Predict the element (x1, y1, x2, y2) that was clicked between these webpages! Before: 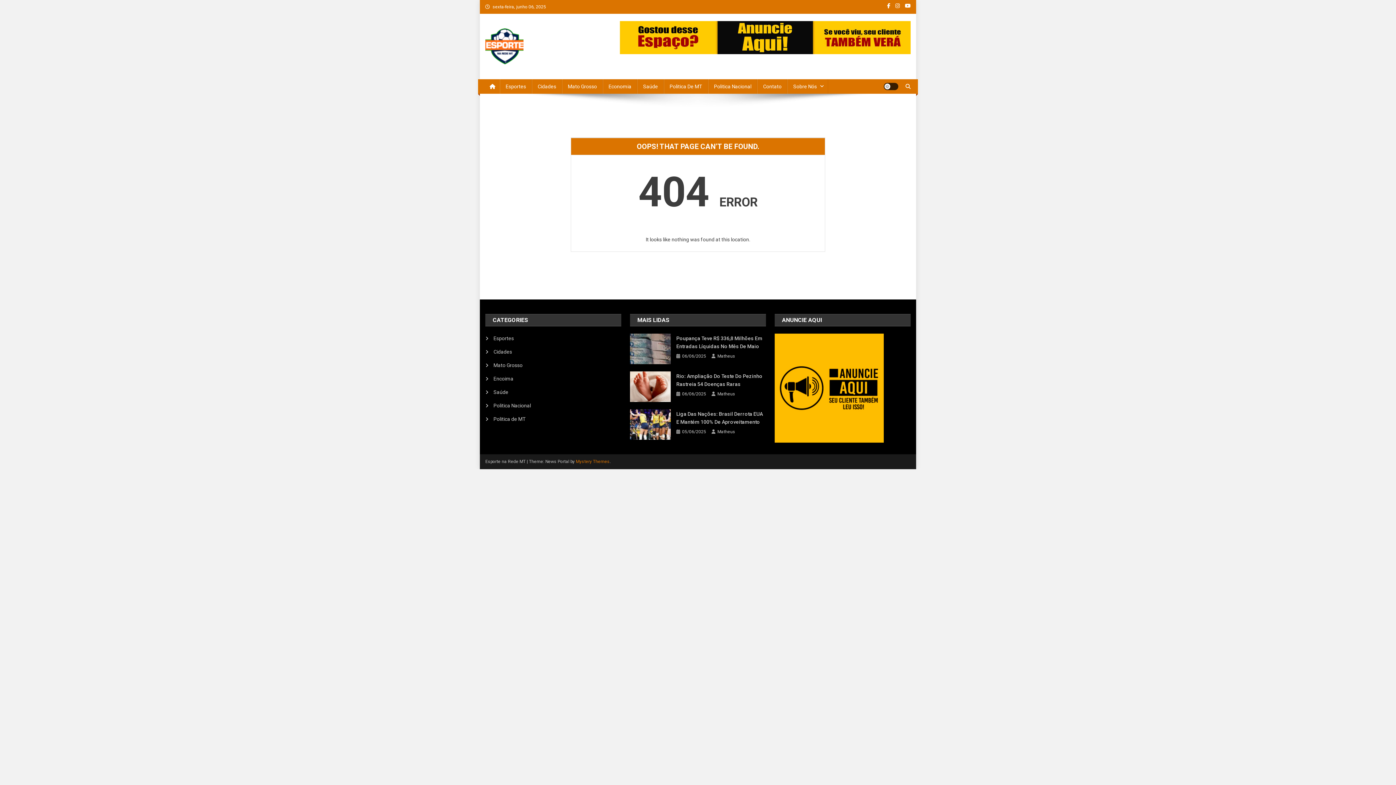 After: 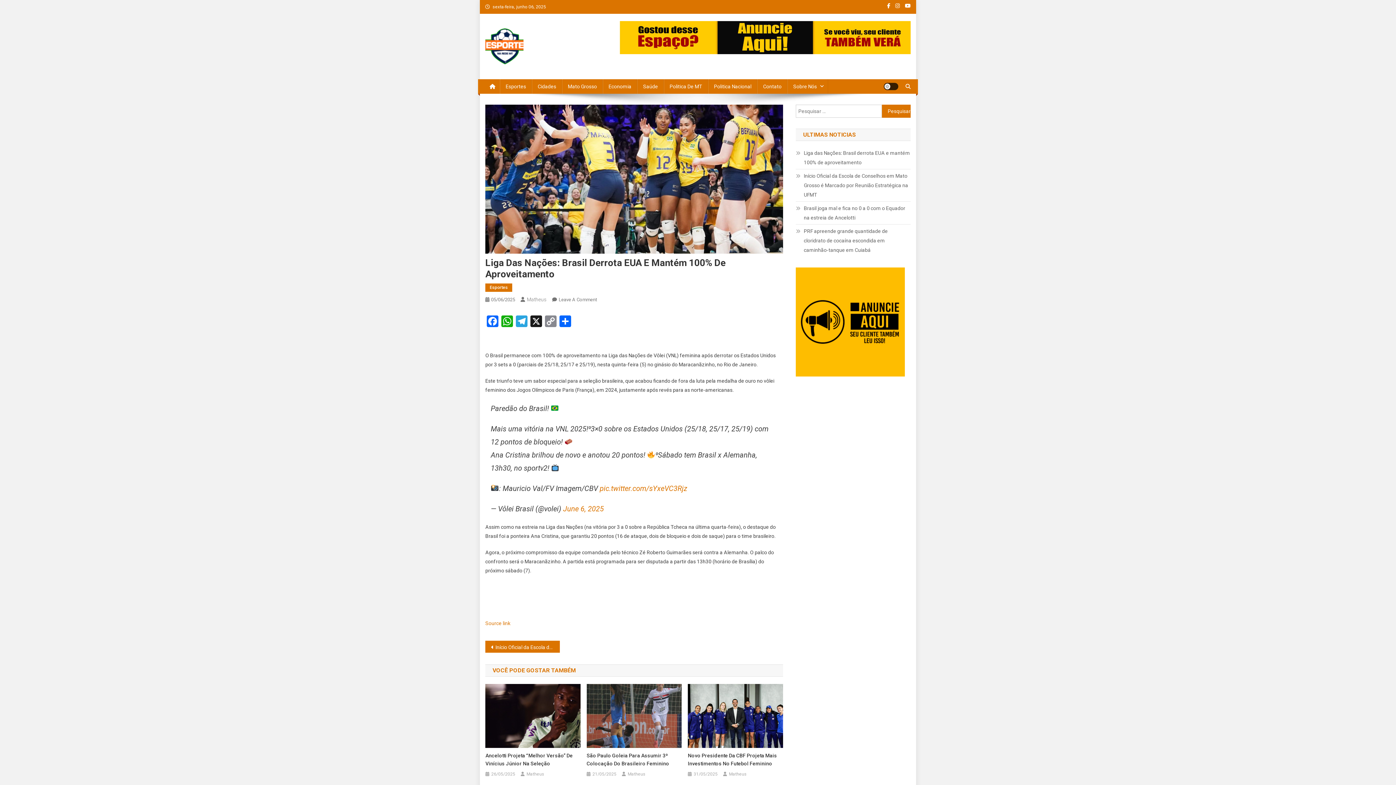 Action: bbox: (682, 428, 706, 436) label: 05/06/2025